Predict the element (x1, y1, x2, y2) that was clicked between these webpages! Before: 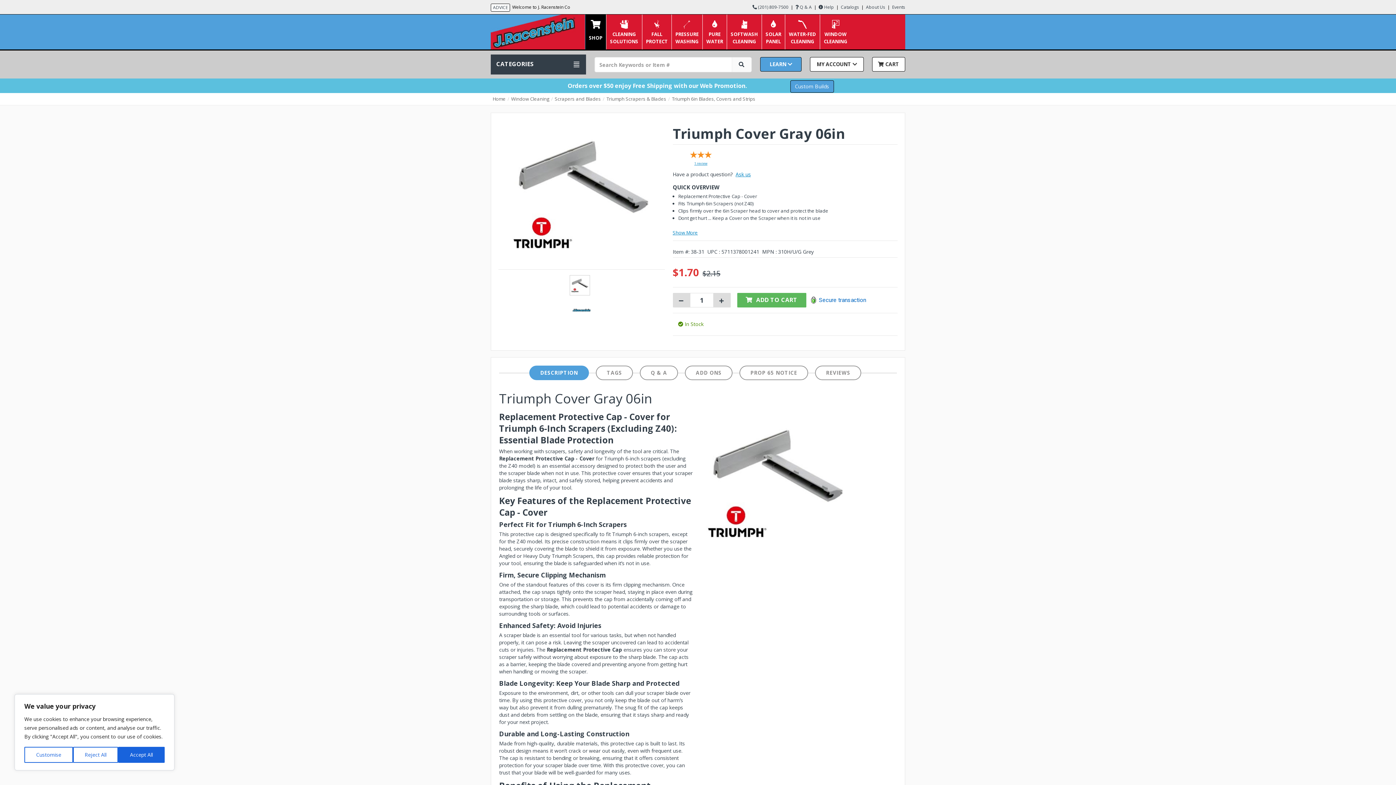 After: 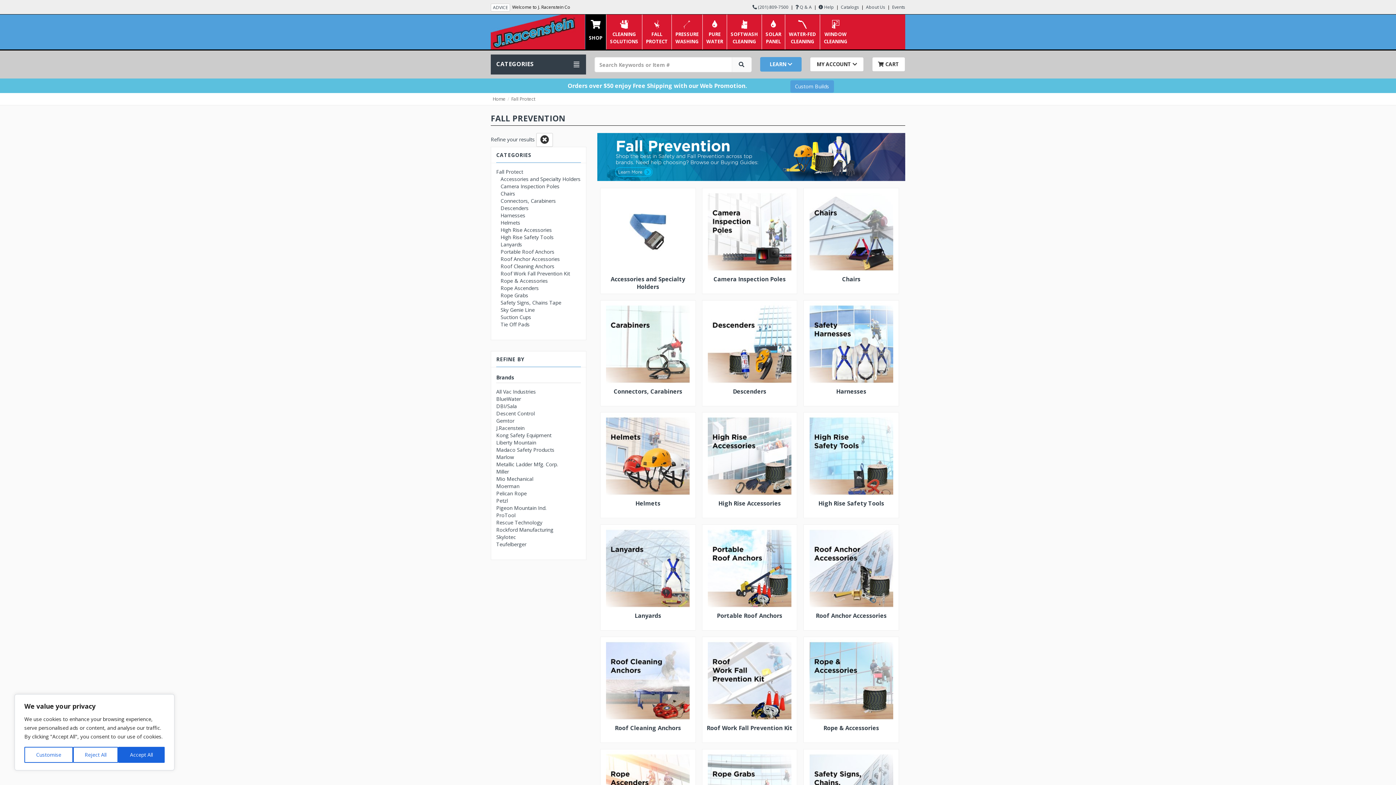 Action: label: 
FALL
PROTECT bbox: (642, 14, 671, 36)